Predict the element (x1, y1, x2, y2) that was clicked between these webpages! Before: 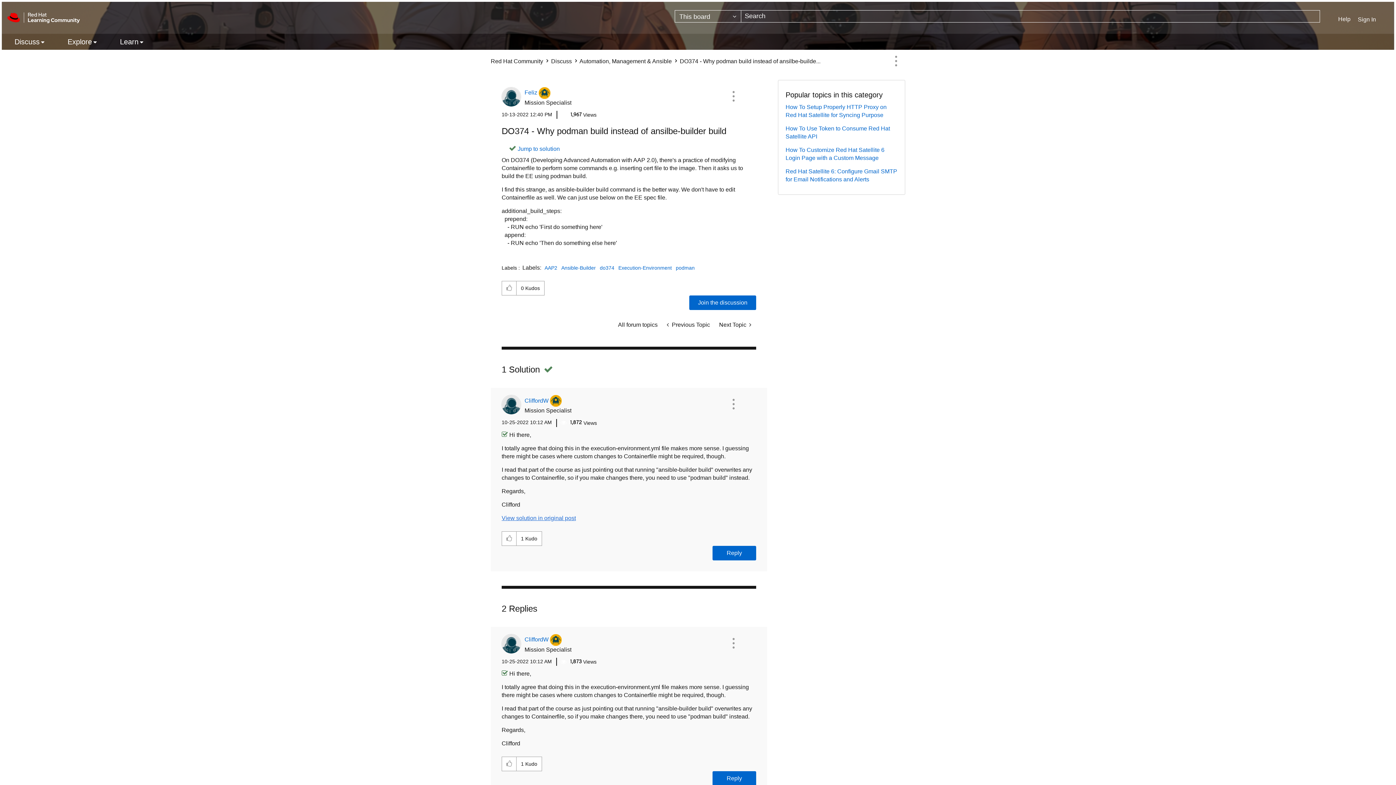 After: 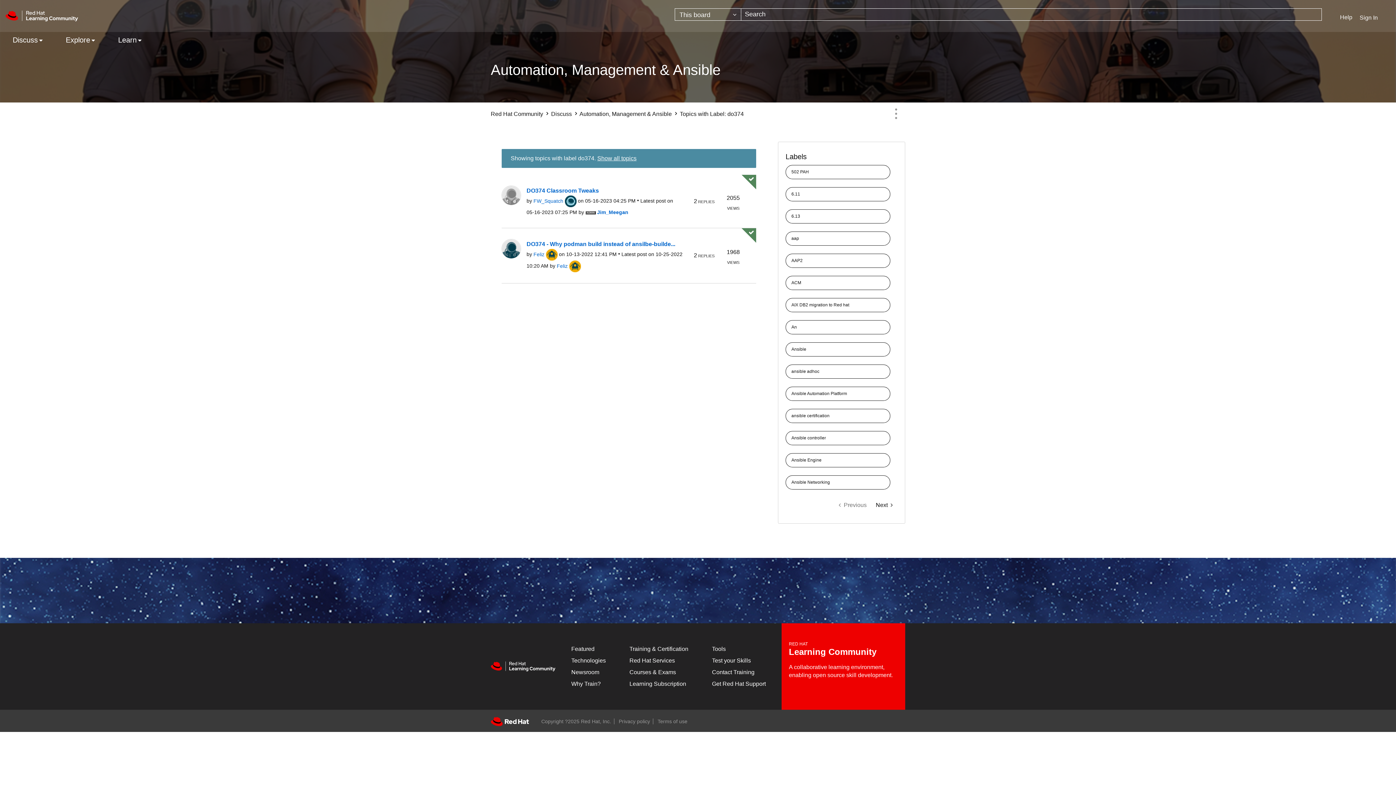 Action: bbox: (600, 265, 617, 270) label: do374